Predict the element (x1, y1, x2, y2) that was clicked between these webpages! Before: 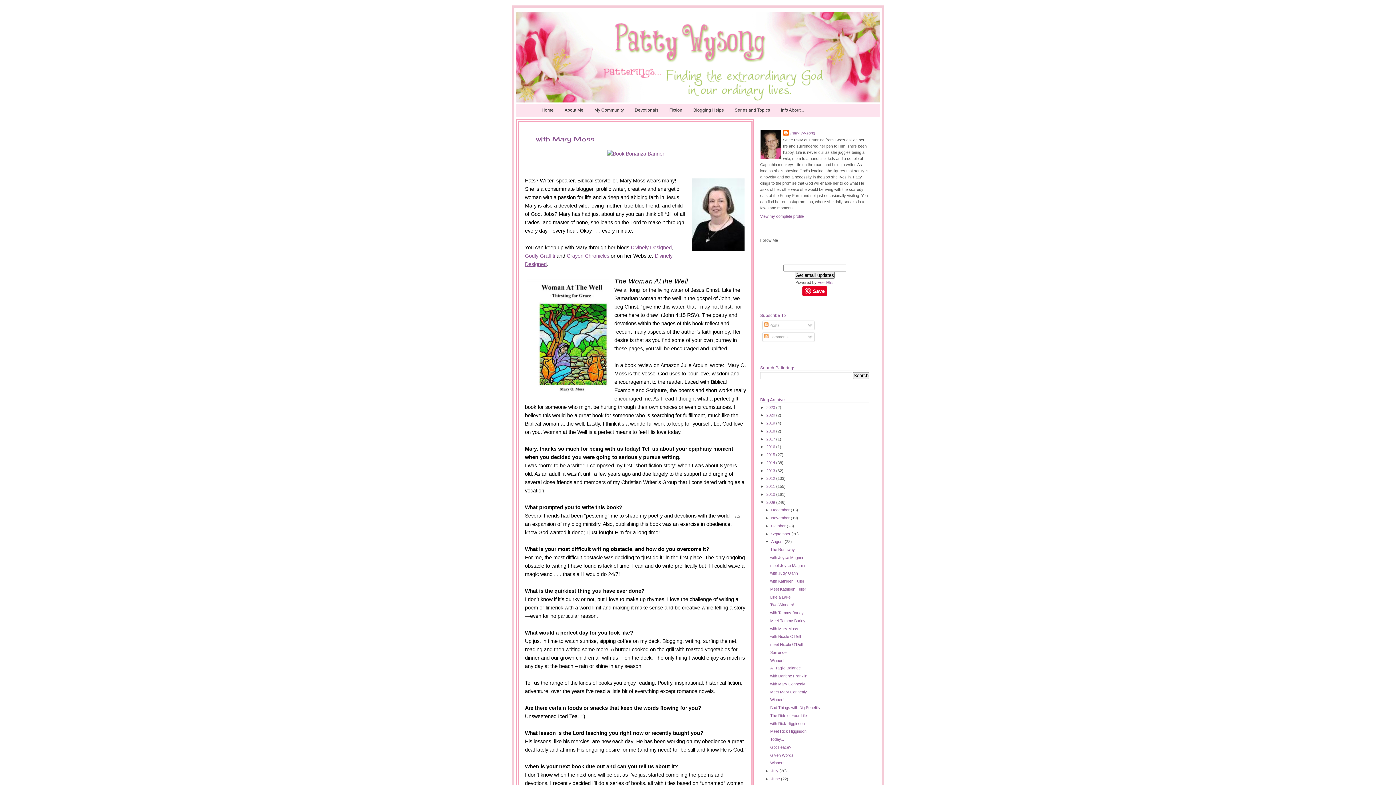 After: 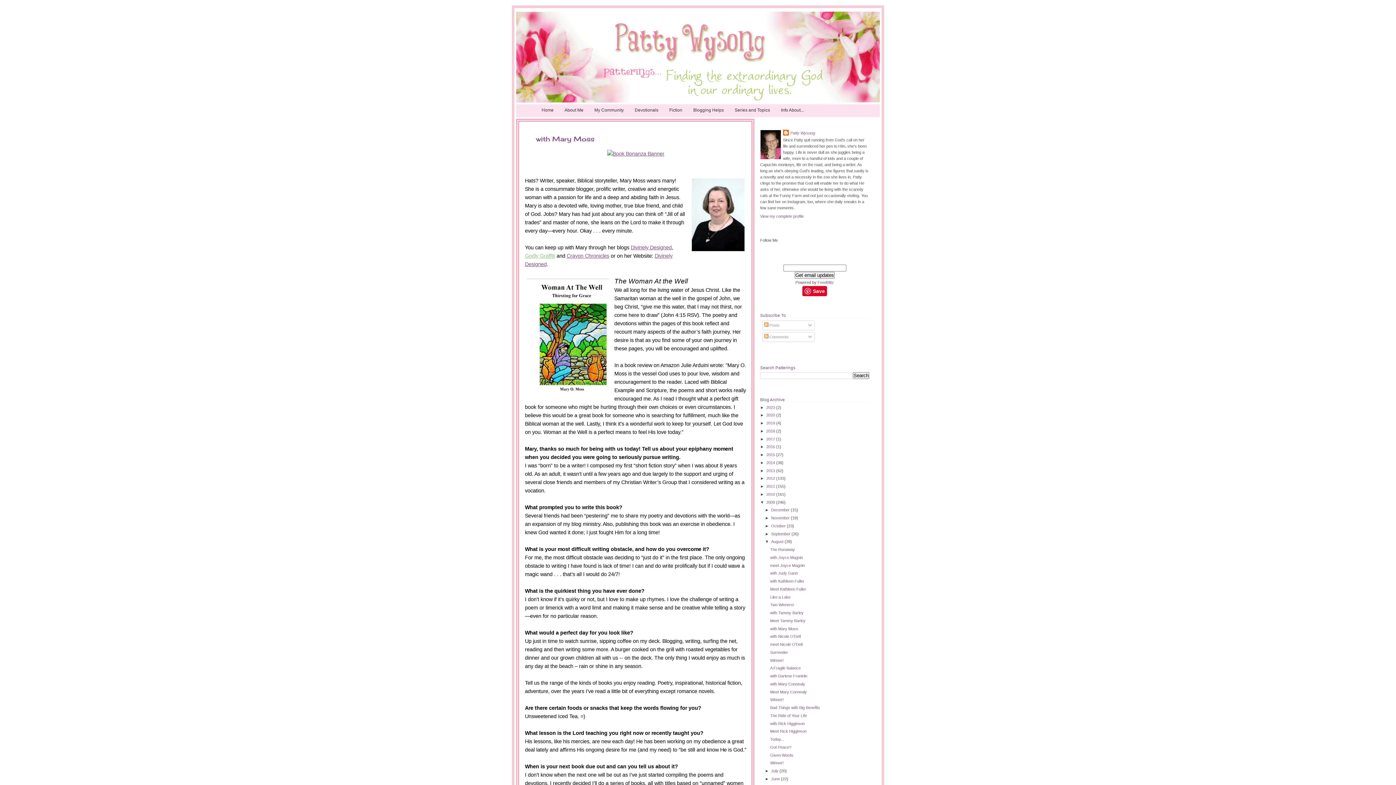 Action: label: Godly Graffiti bbox: (525, 253, 555, 258)